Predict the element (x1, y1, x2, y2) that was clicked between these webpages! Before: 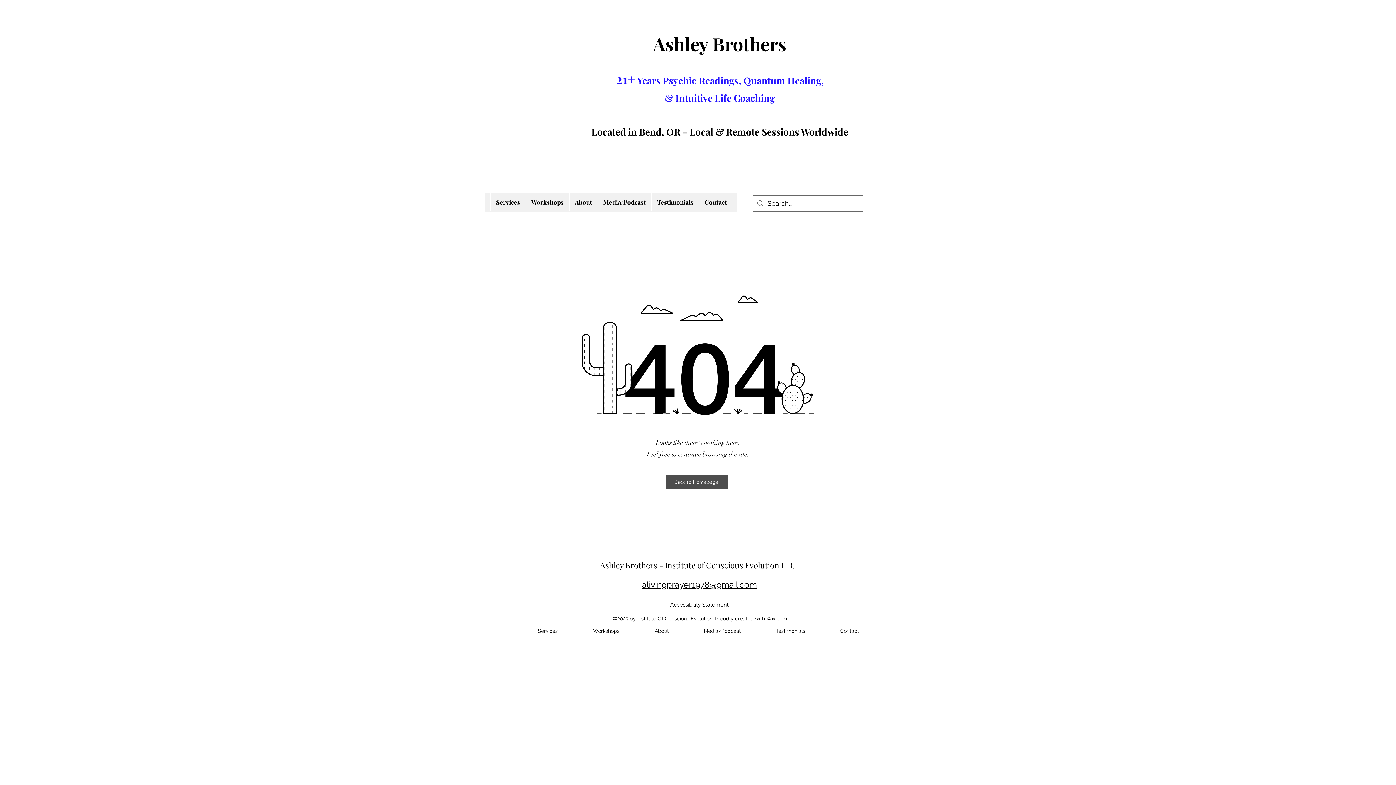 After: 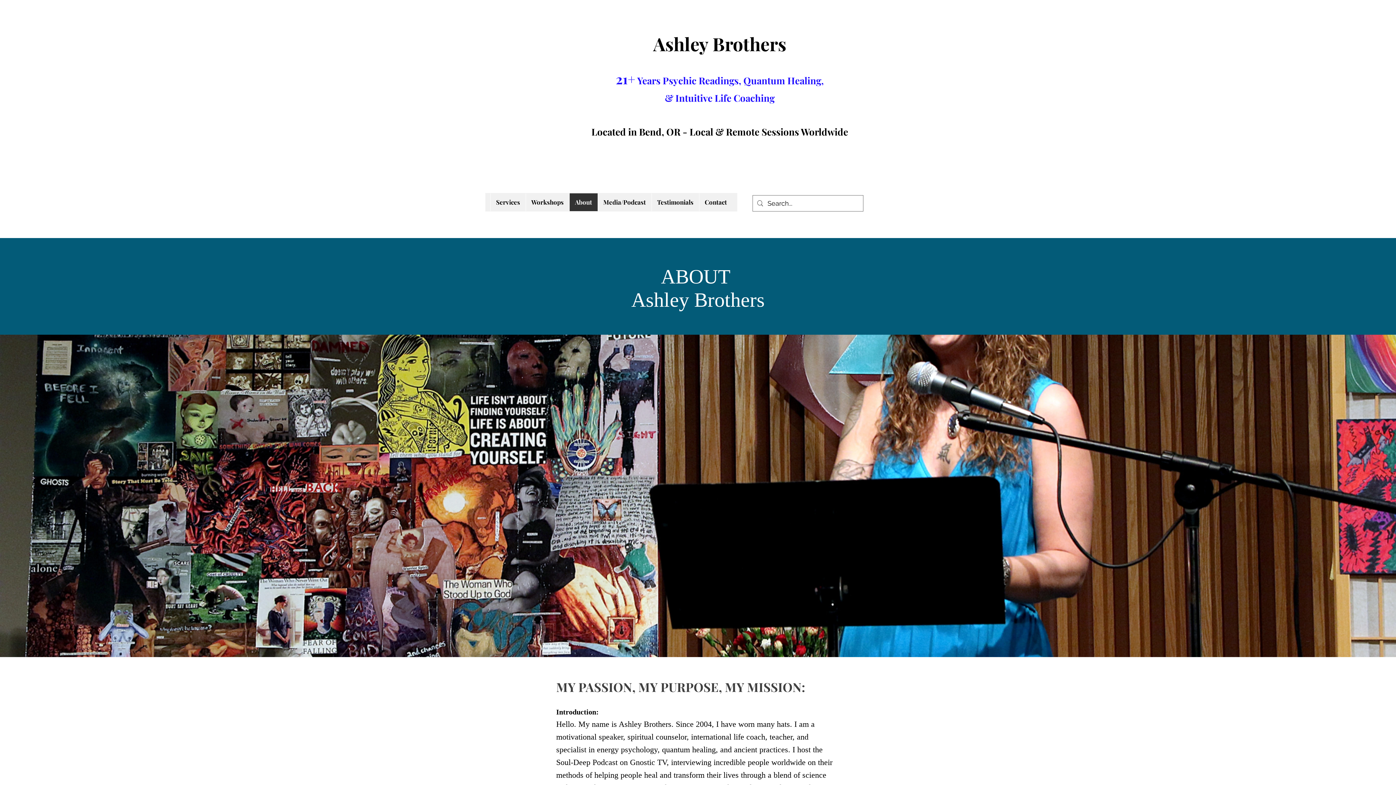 Action: bbox: (569, 193, 597, 211) label: About